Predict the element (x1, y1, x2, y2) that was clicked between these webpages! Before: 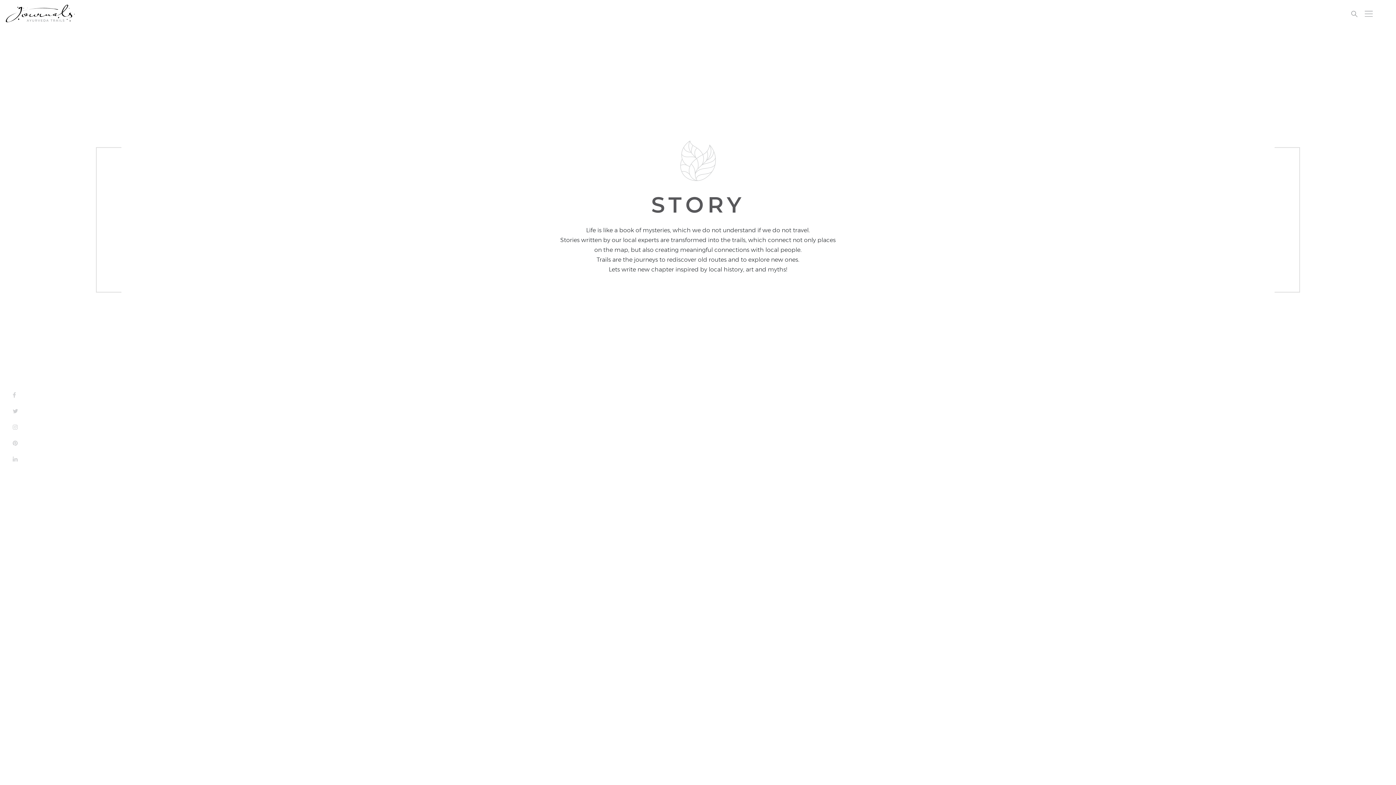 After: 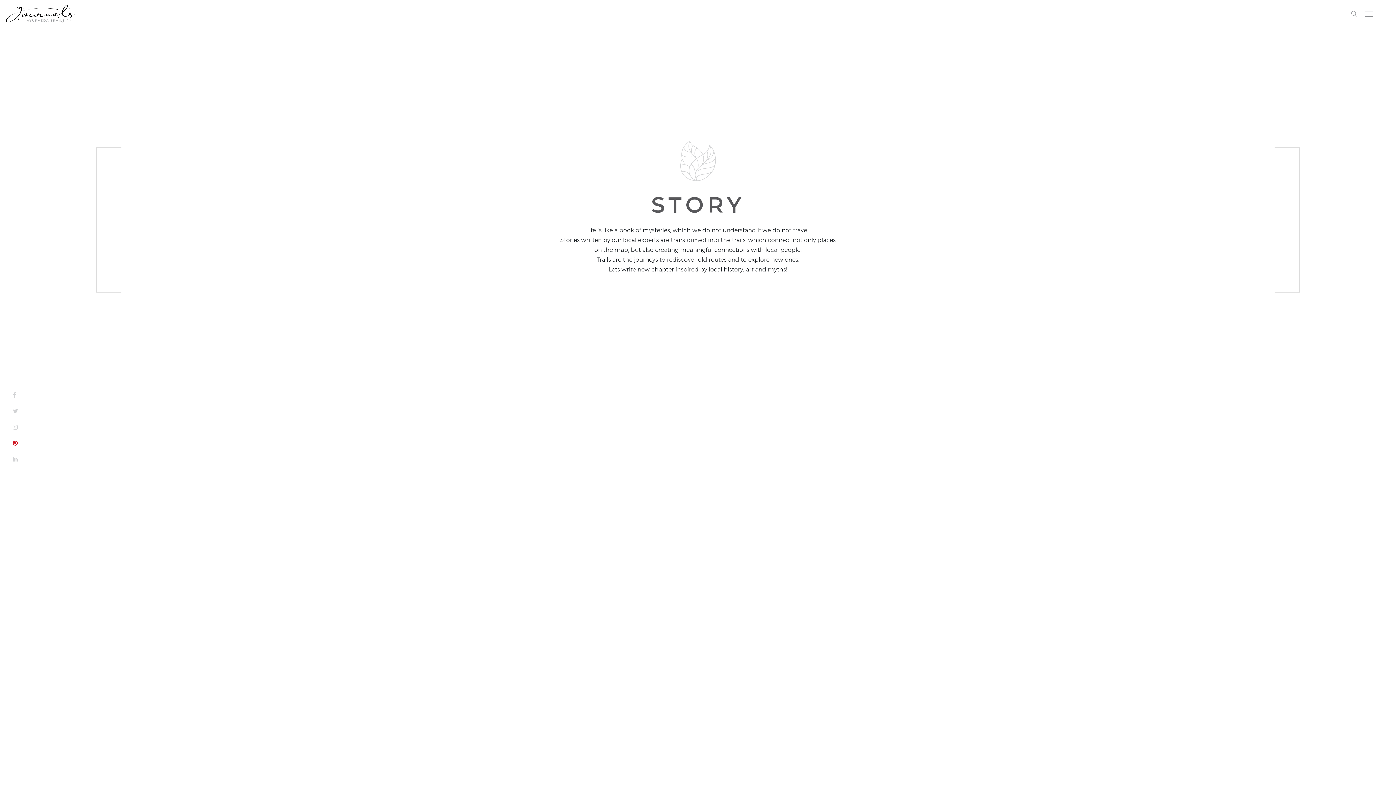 Action: bbox: (12, 440, 17, 446)